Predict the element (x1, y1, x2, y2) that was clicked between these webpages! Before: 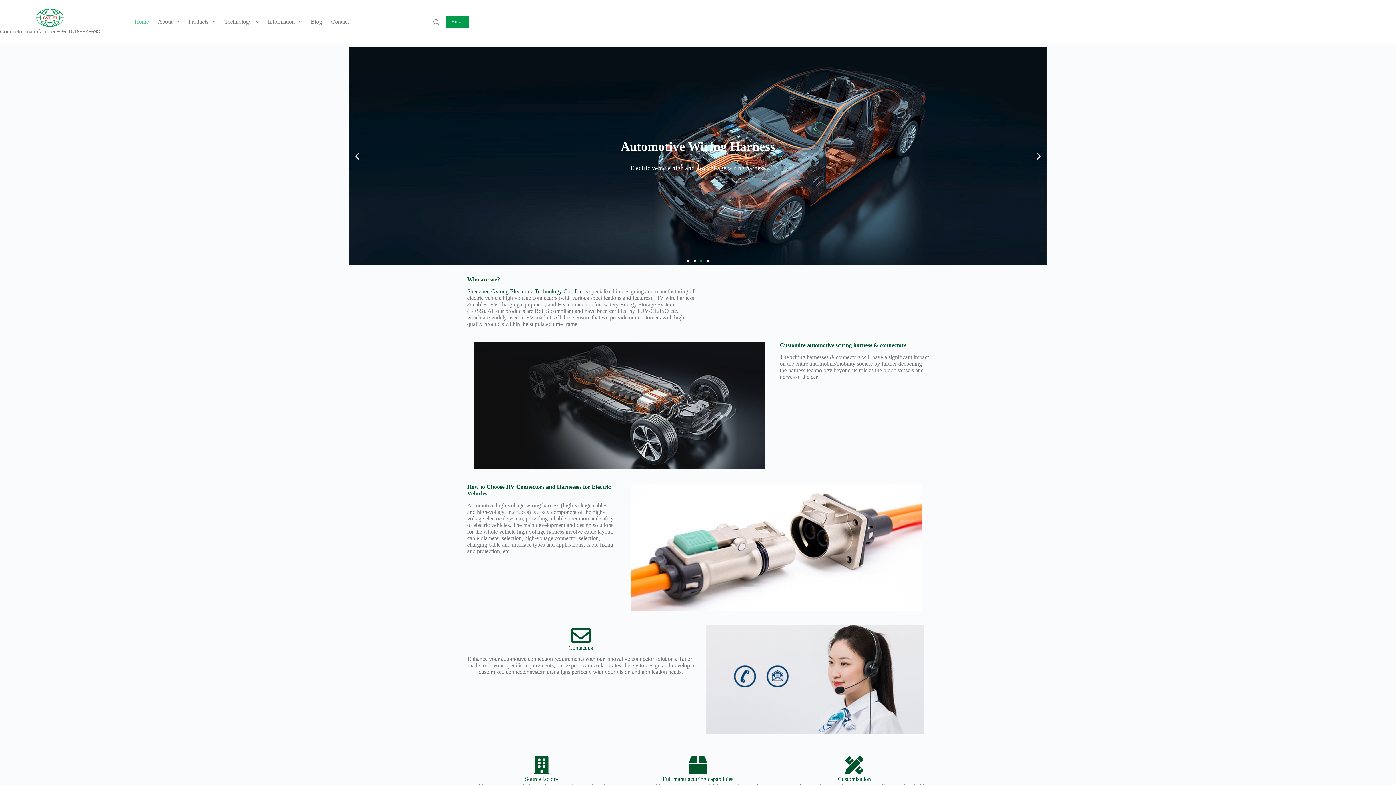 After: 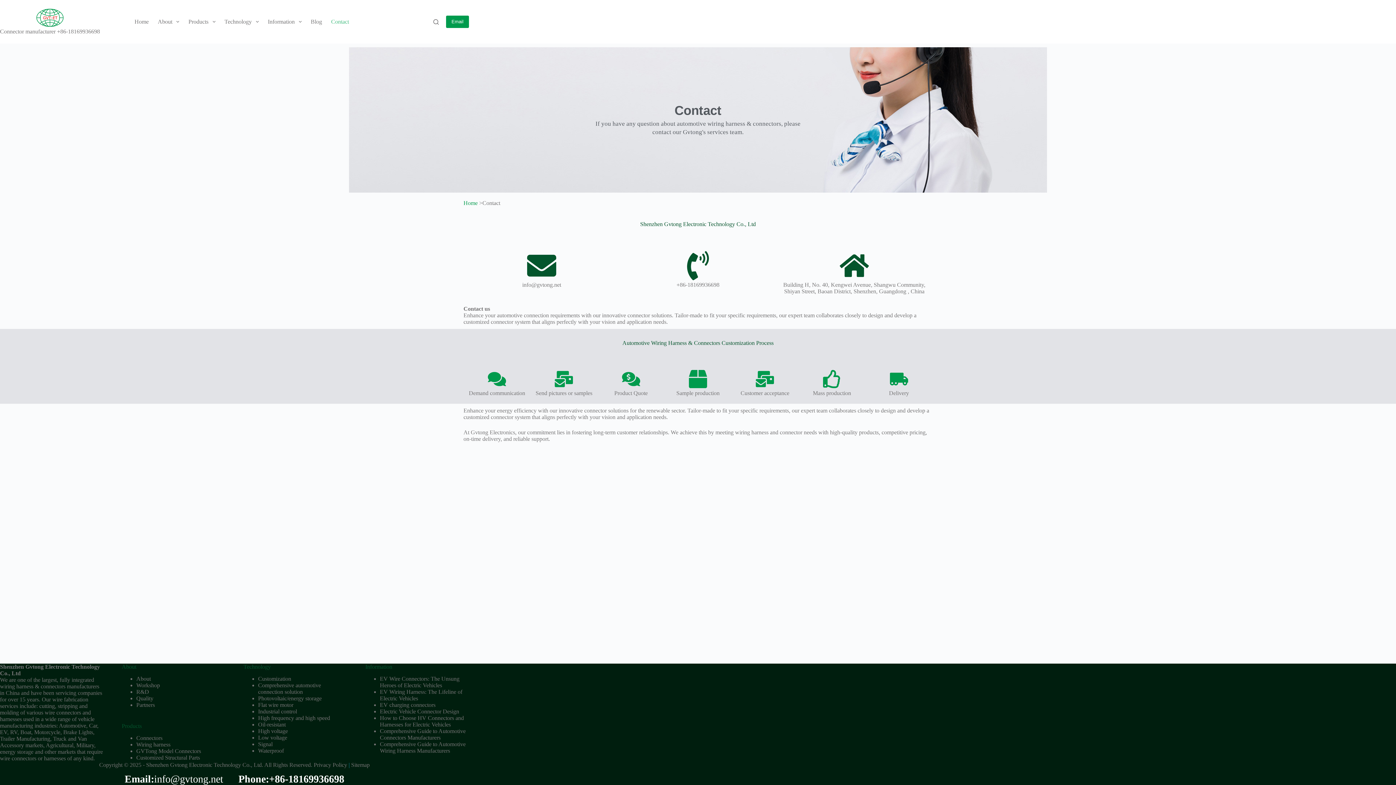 Action: bbox: (706, 625, 924, 734)